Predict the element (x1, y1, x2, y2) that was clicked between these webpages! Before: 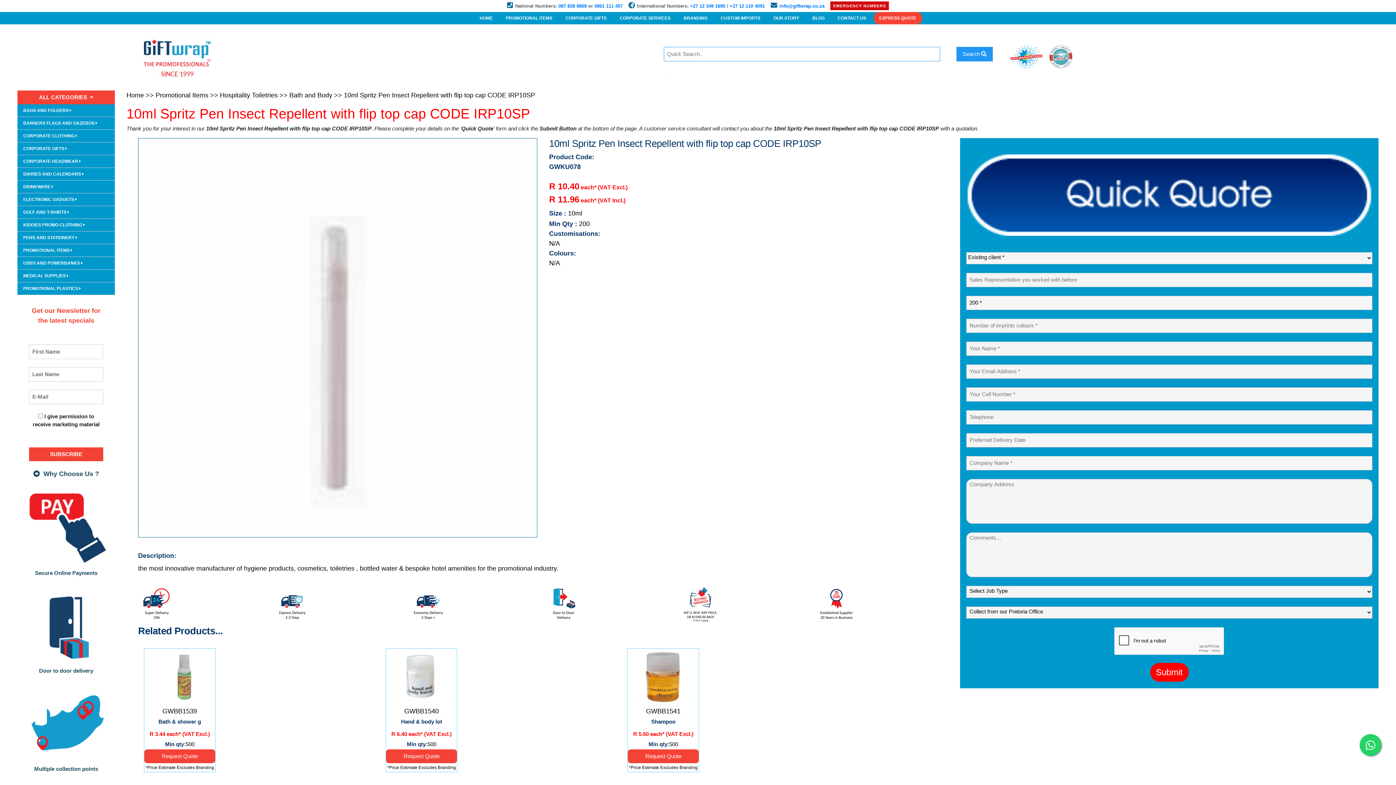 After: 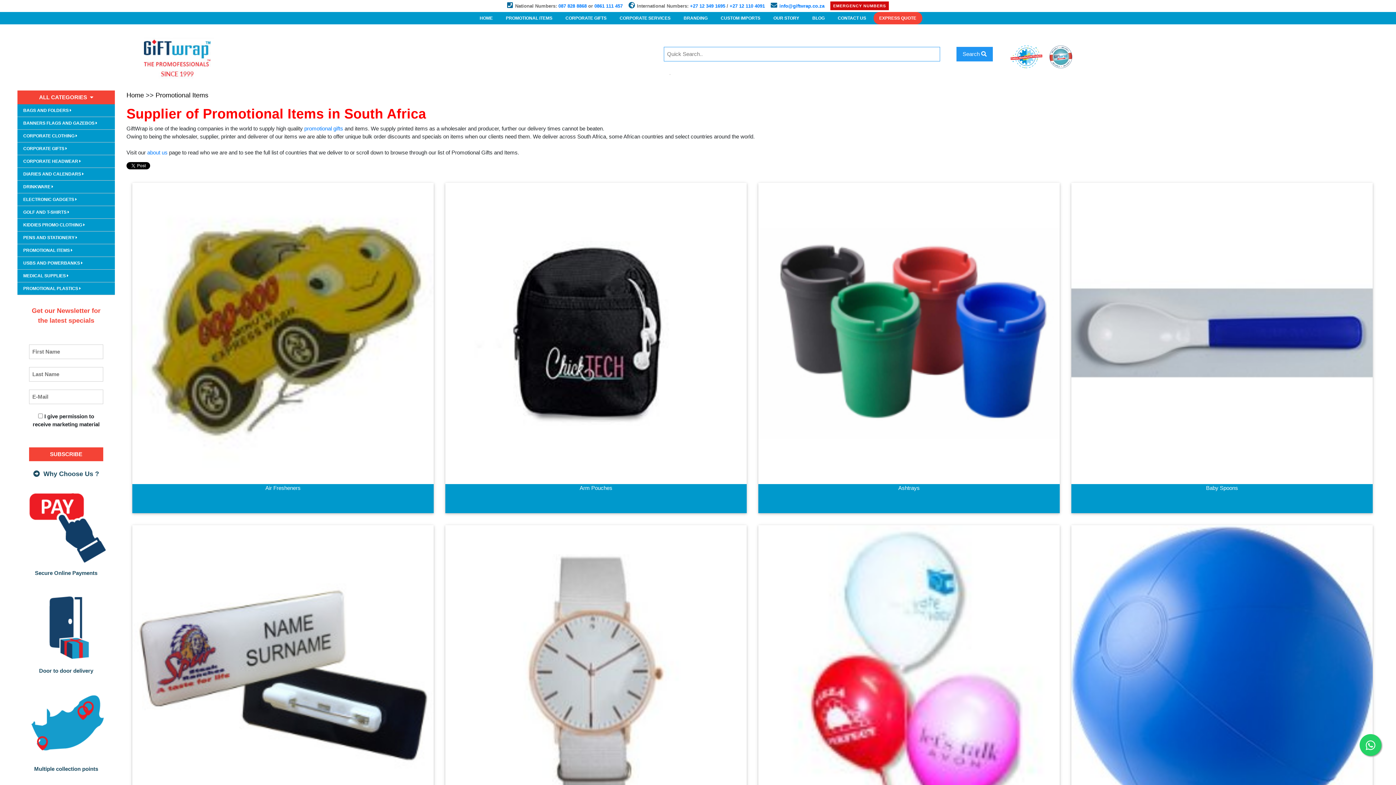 Action: bbox: (500, 12, 558, 24) label: PROMOTIONAL ITEMS